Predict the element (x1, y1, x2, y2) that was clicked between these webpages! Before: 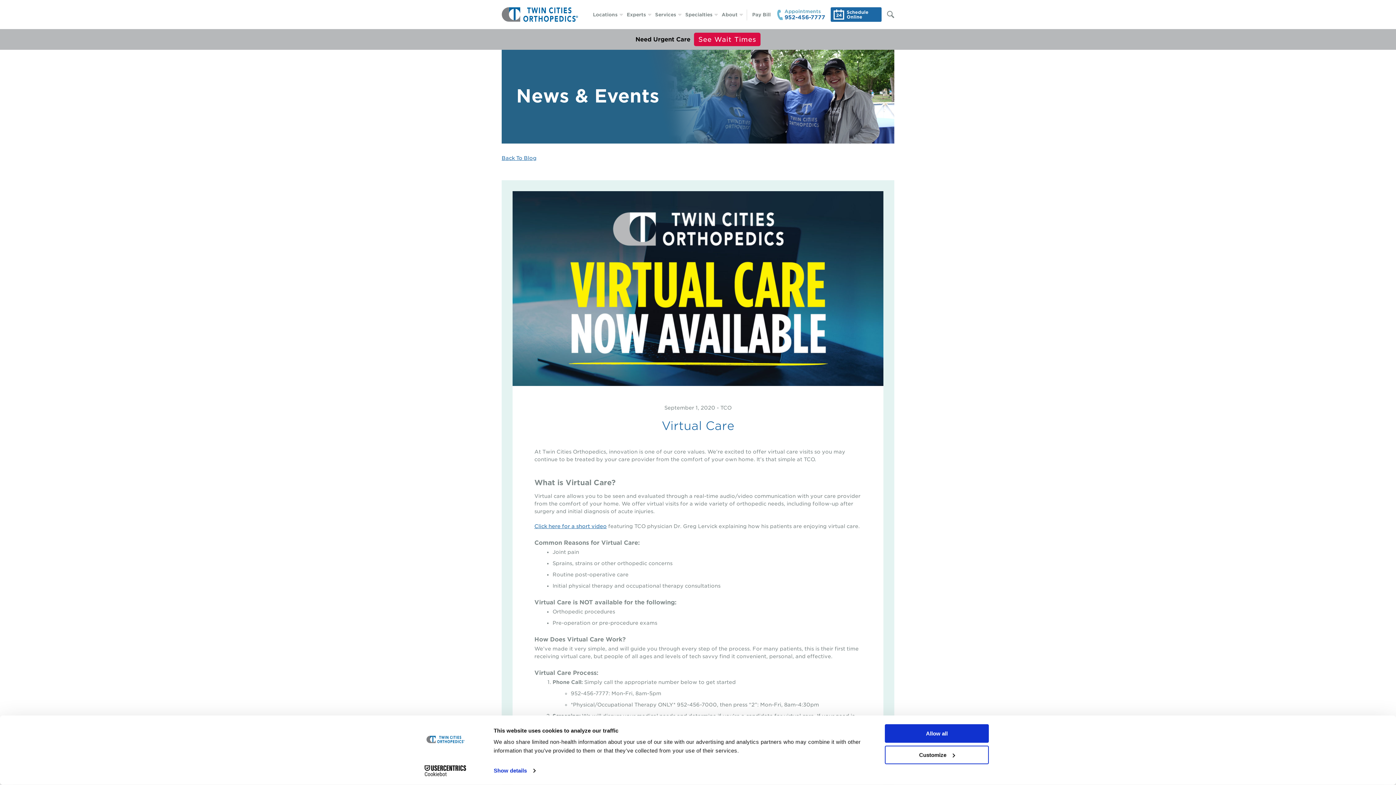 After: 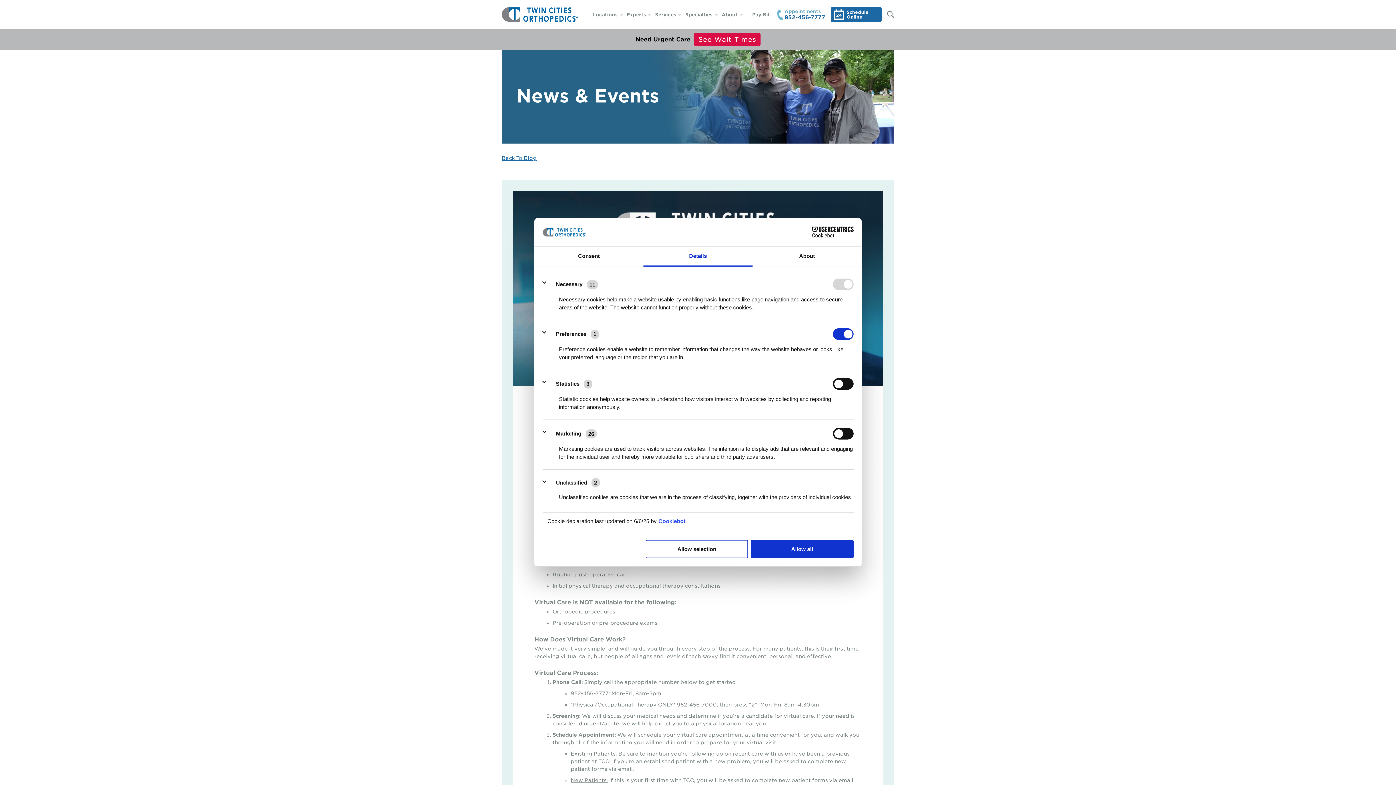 Action: bbox: (493, 765, 535, 776) label: Show details